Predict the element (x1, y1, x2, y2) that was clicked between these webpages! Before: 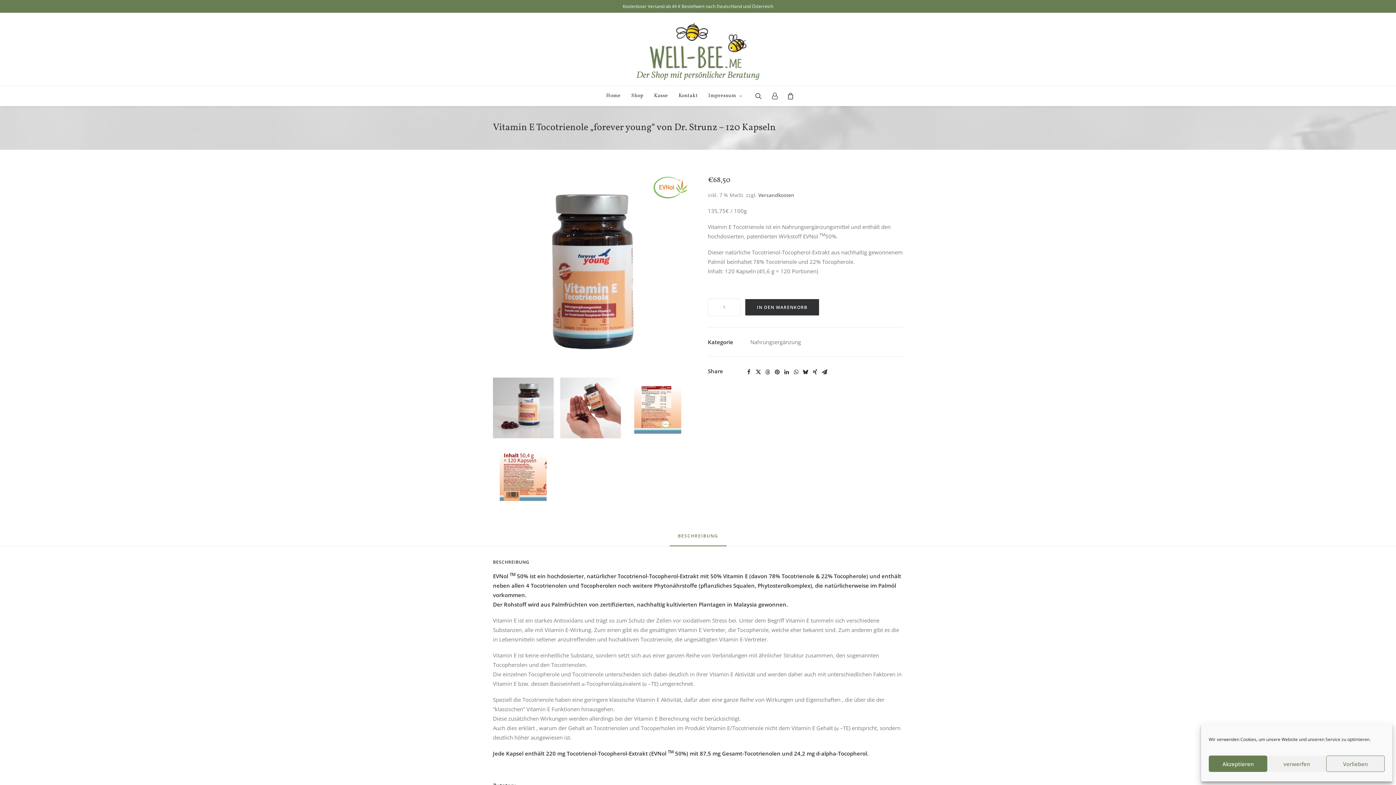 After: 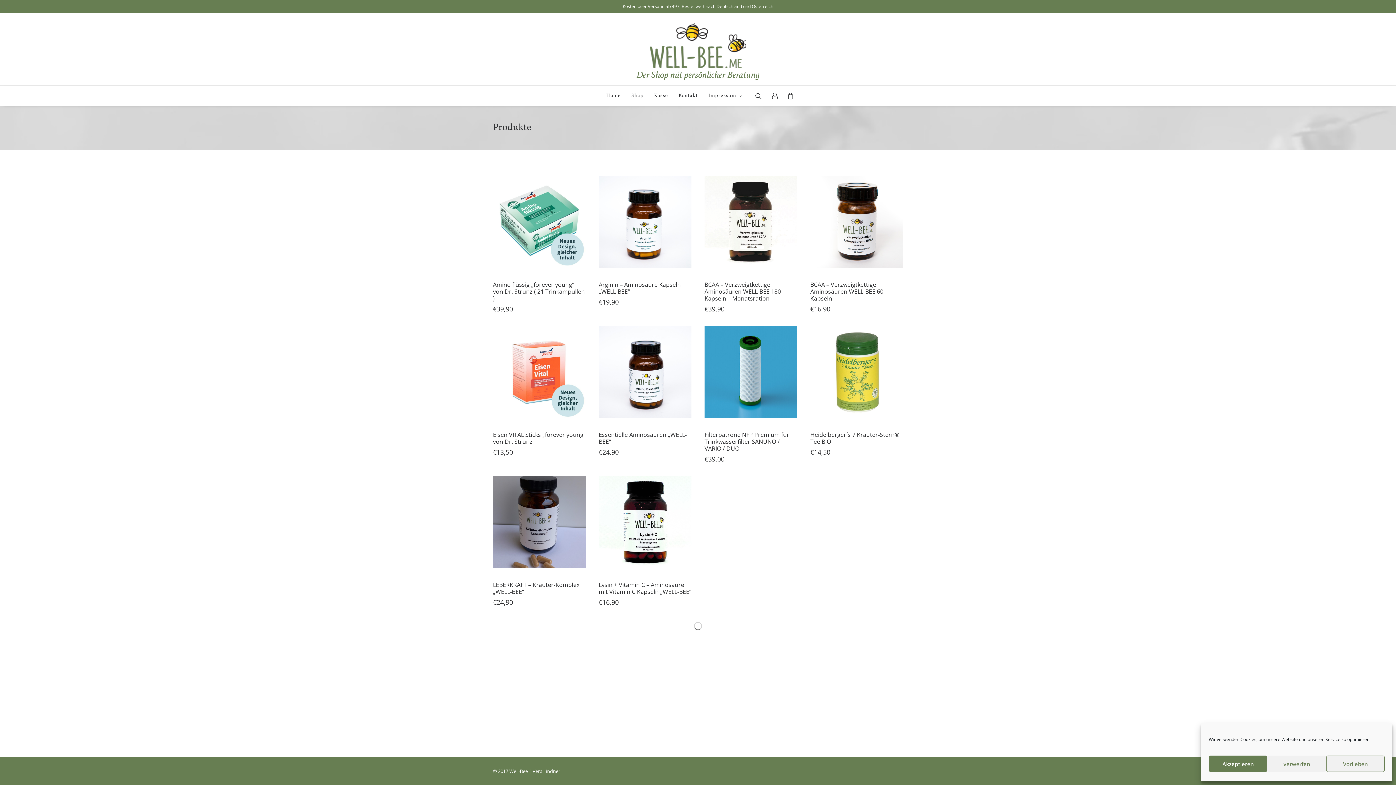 Action: label: Shop bbox: (626, 86, 648, 105)